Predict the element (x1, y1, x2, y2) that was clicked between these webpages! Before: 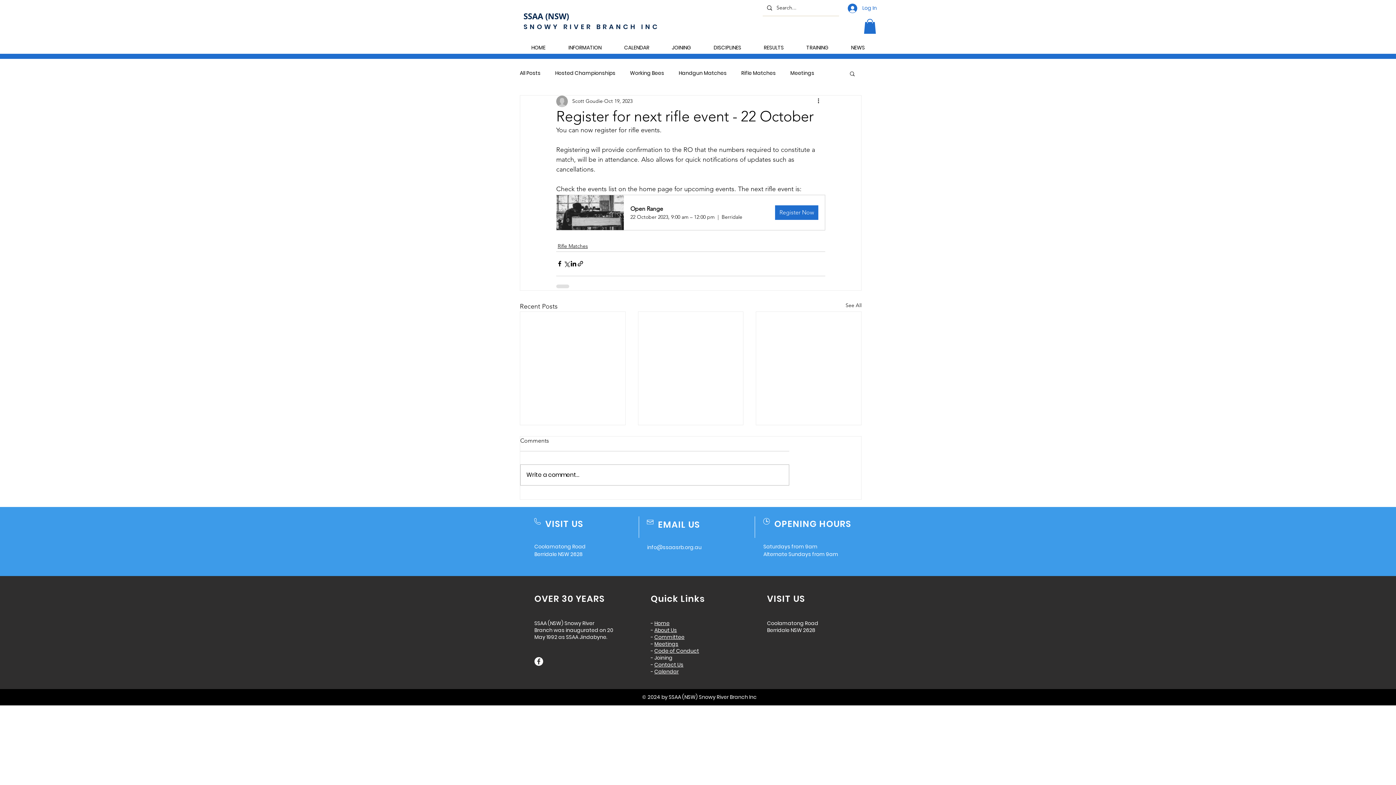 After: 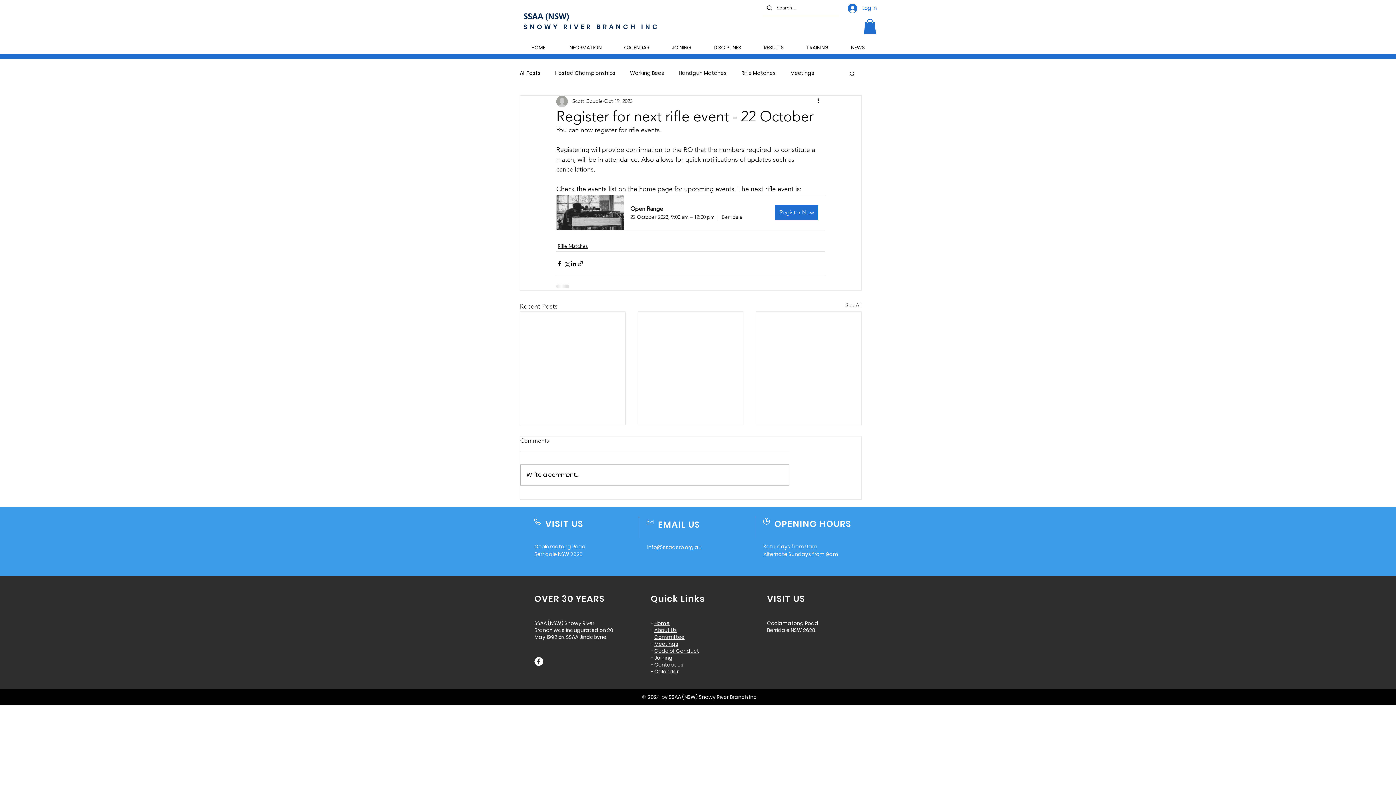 Action: label: Search bbox: (849, 70, 856, 76)